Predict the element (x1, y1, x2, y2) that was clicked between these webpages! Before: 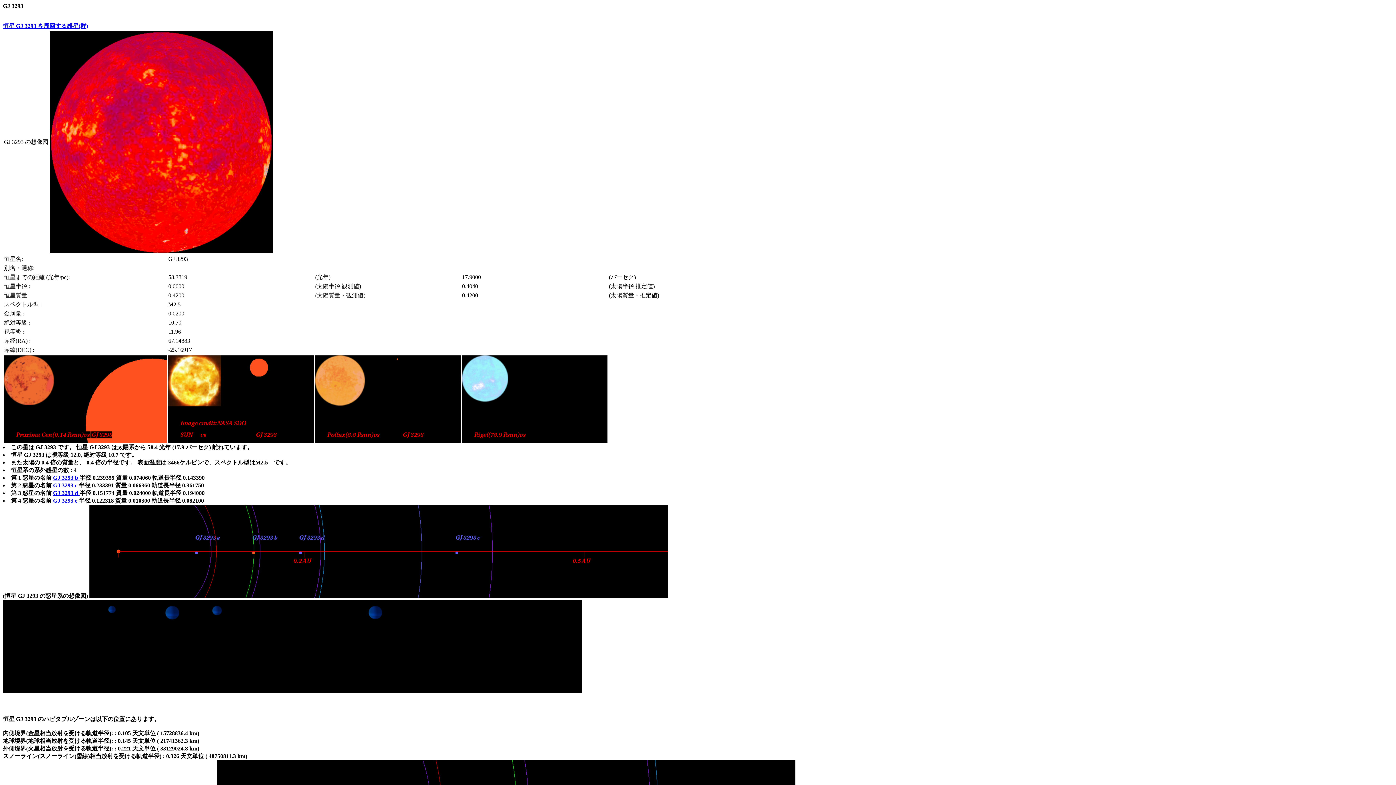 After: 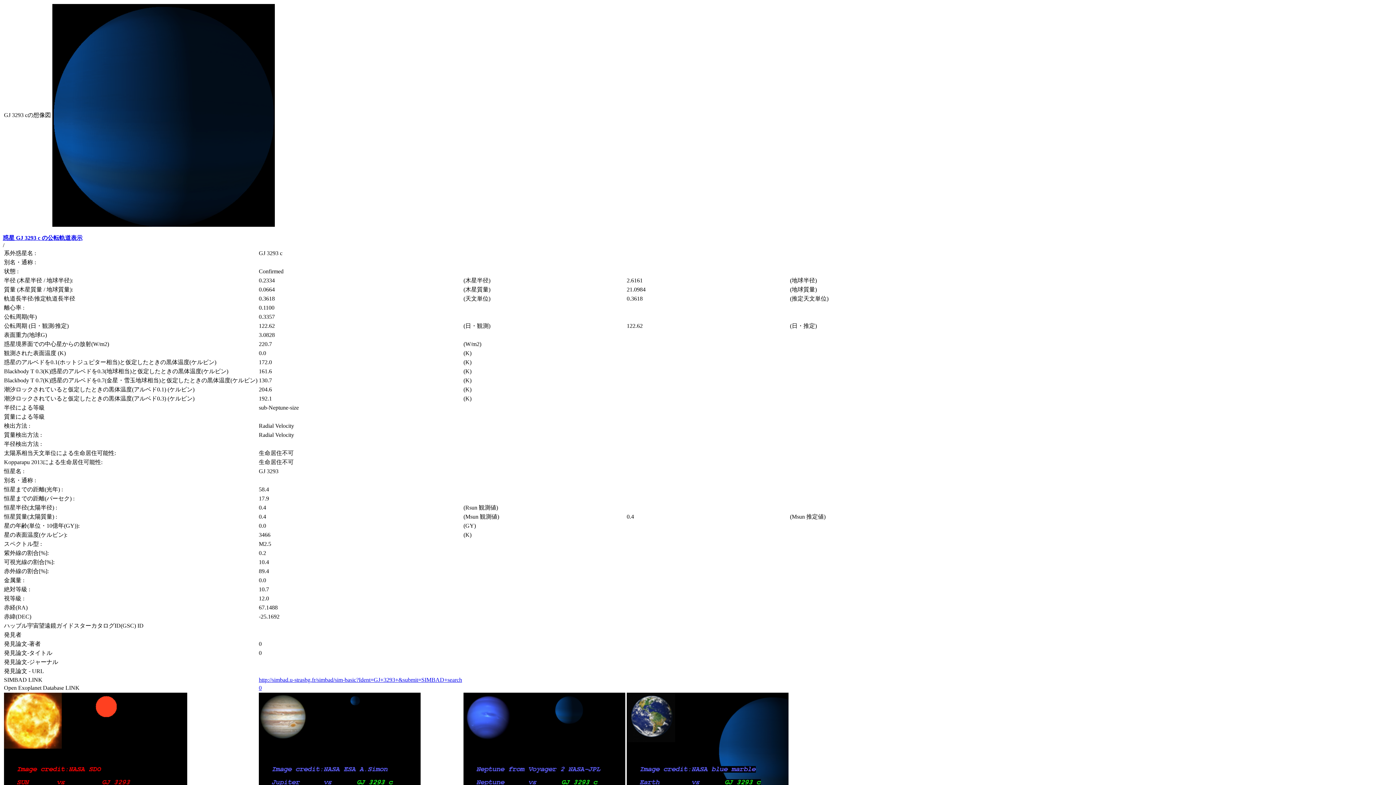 Action: label: GJ 3293 c  bbox: (53, 482, 78, 488)